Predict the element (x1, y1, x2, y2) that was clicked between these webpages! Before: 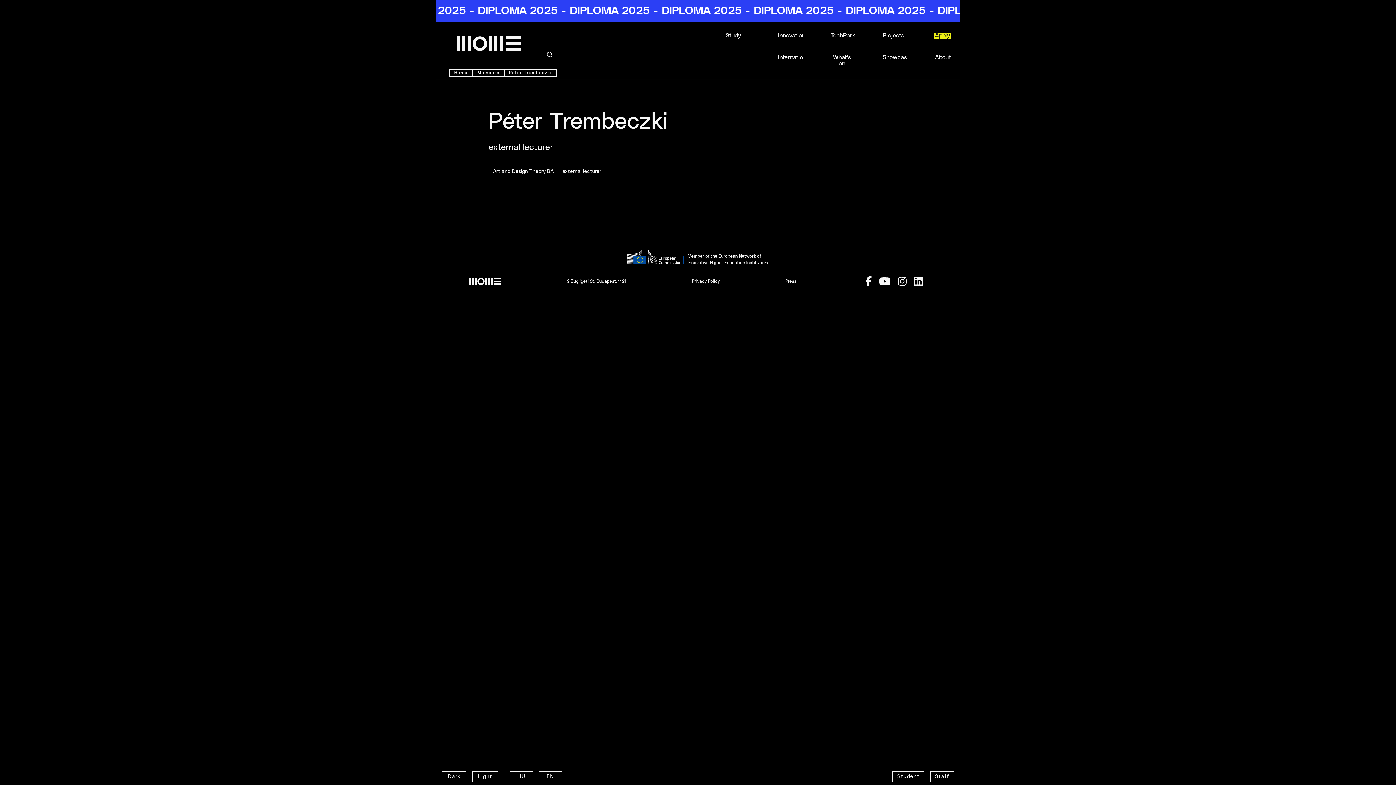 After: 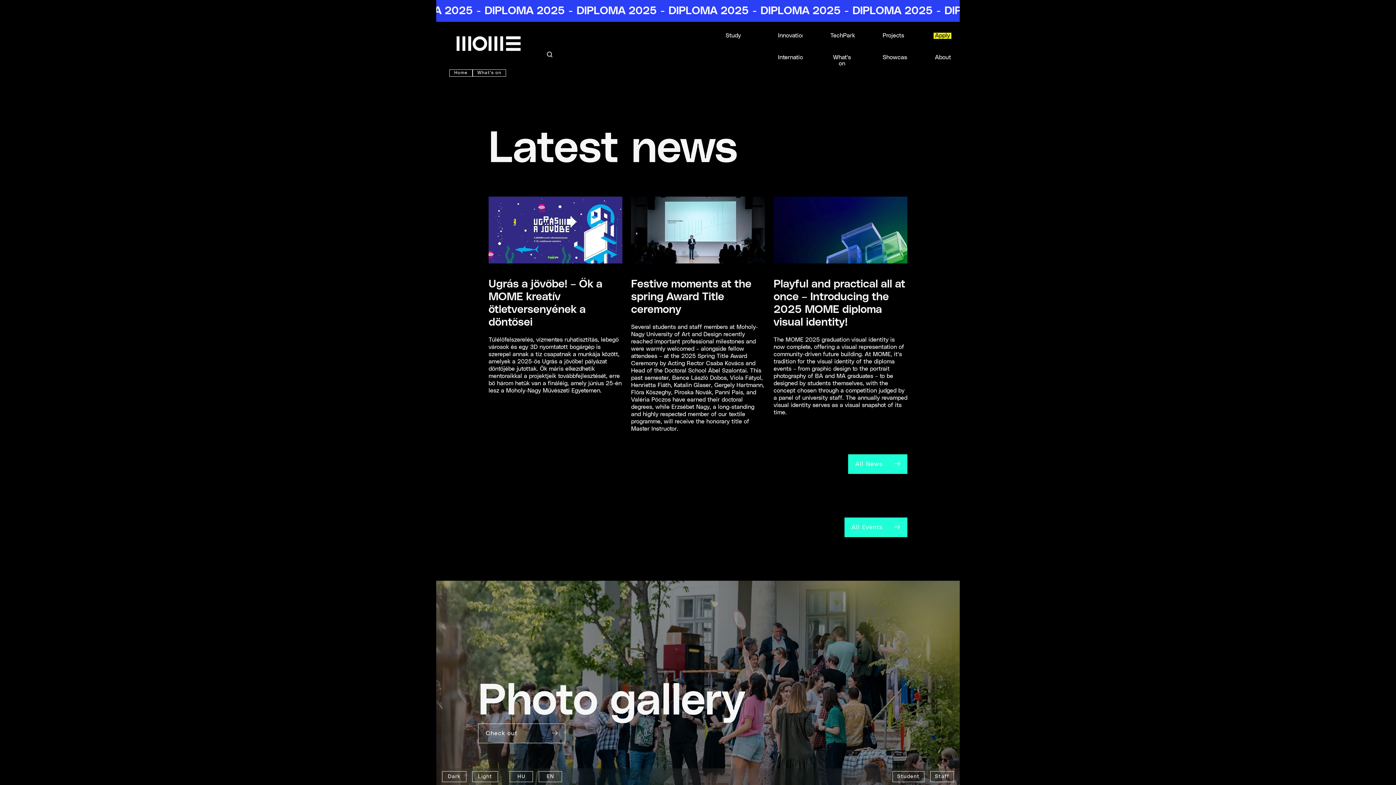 Action: bbox: (829, 54, 855, 66) label: What's on